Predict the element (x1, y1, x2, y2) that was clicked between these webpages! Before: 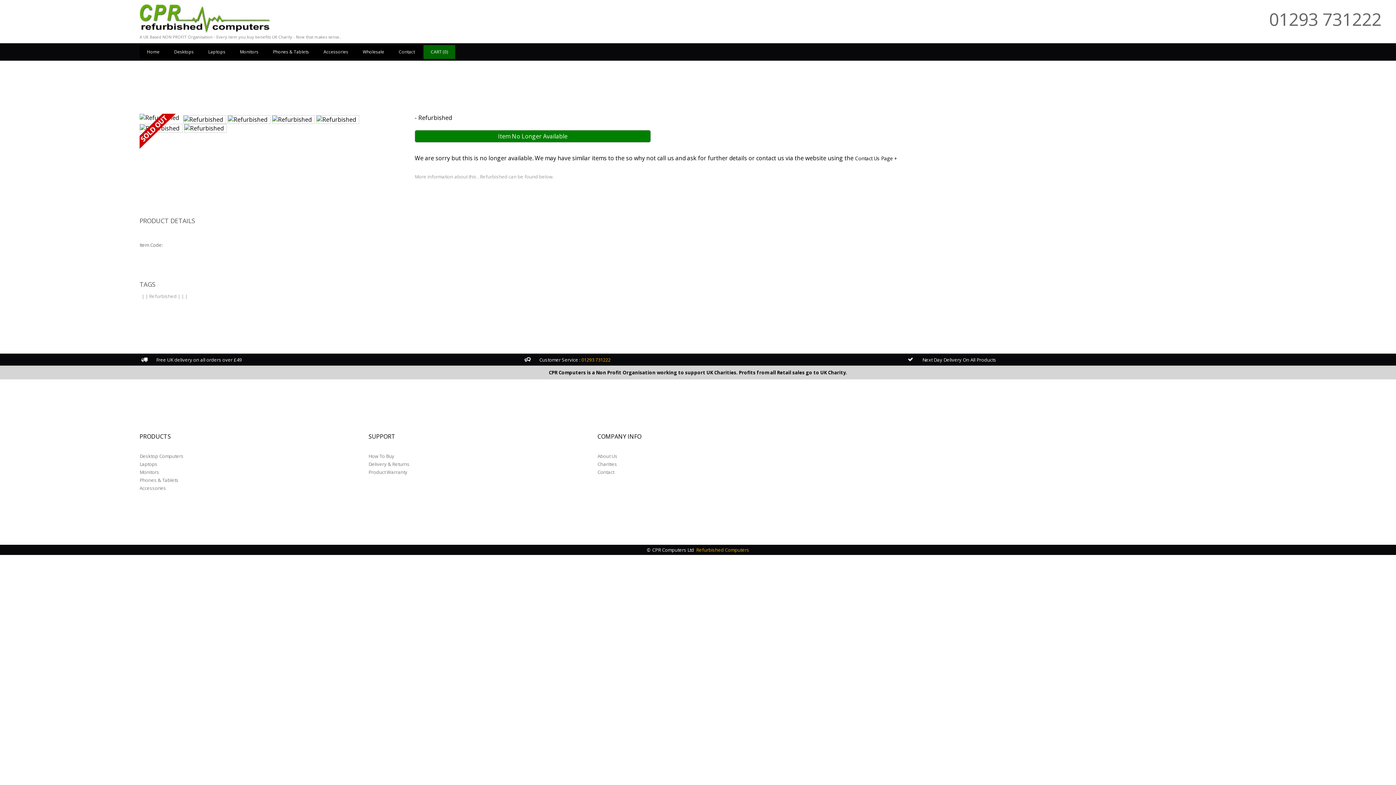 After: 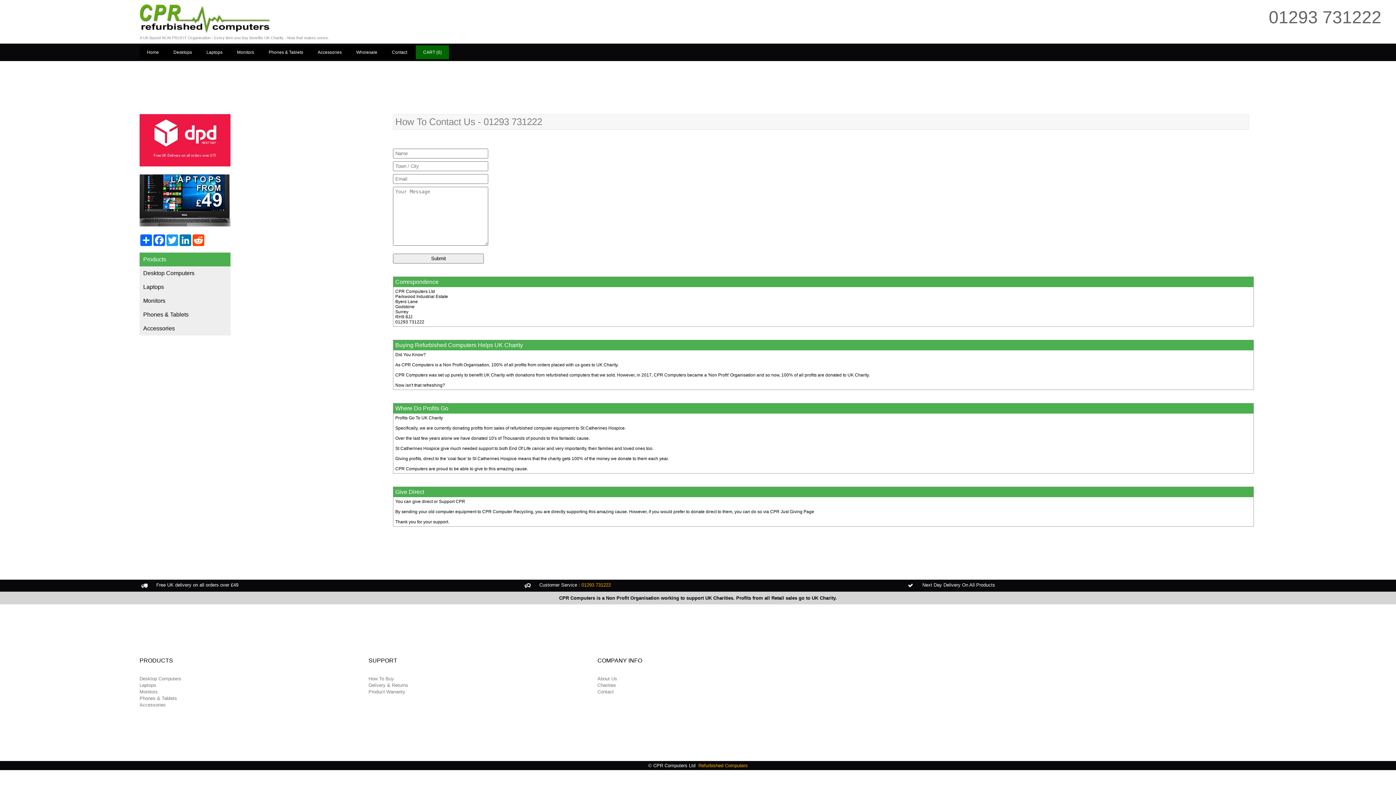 Action: label: Contact bbox: (391, 45, 422, 58)